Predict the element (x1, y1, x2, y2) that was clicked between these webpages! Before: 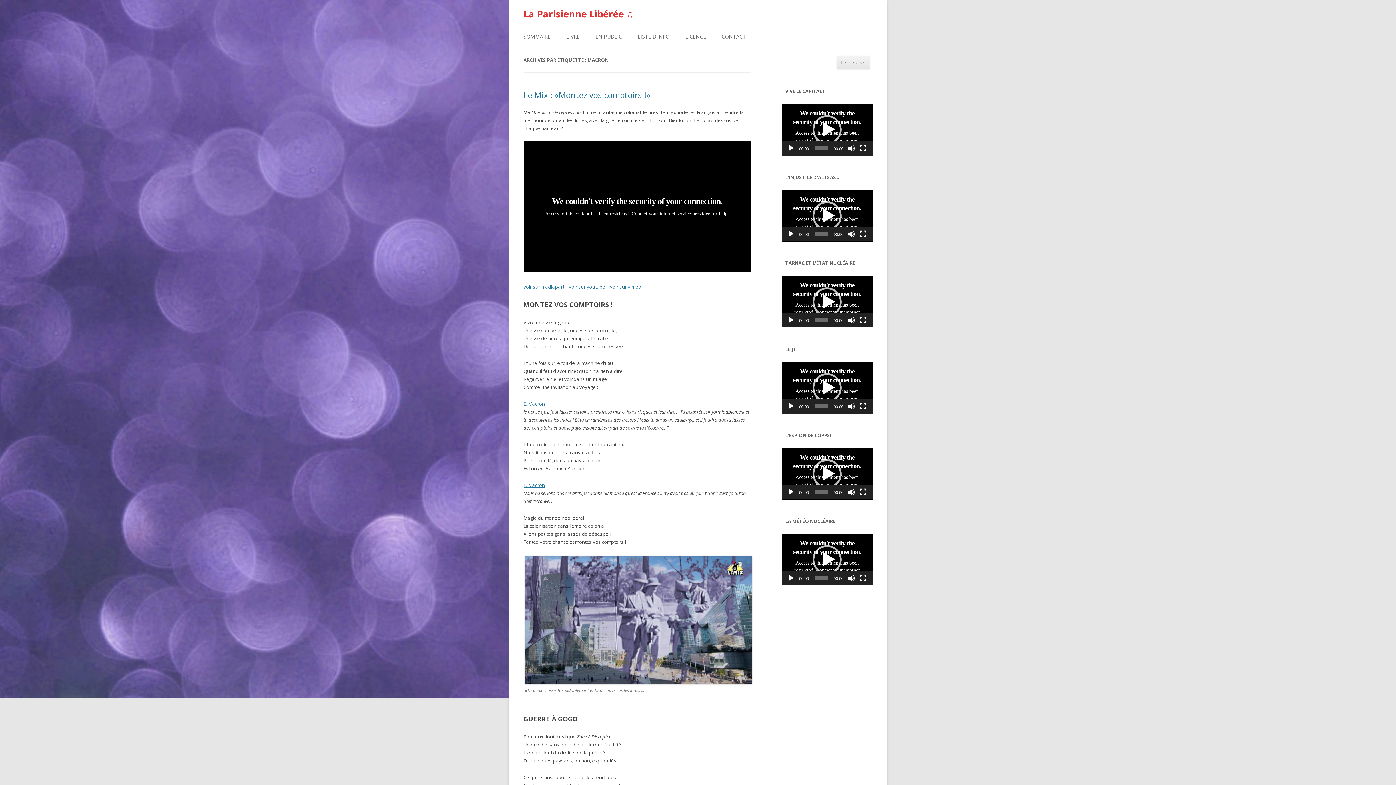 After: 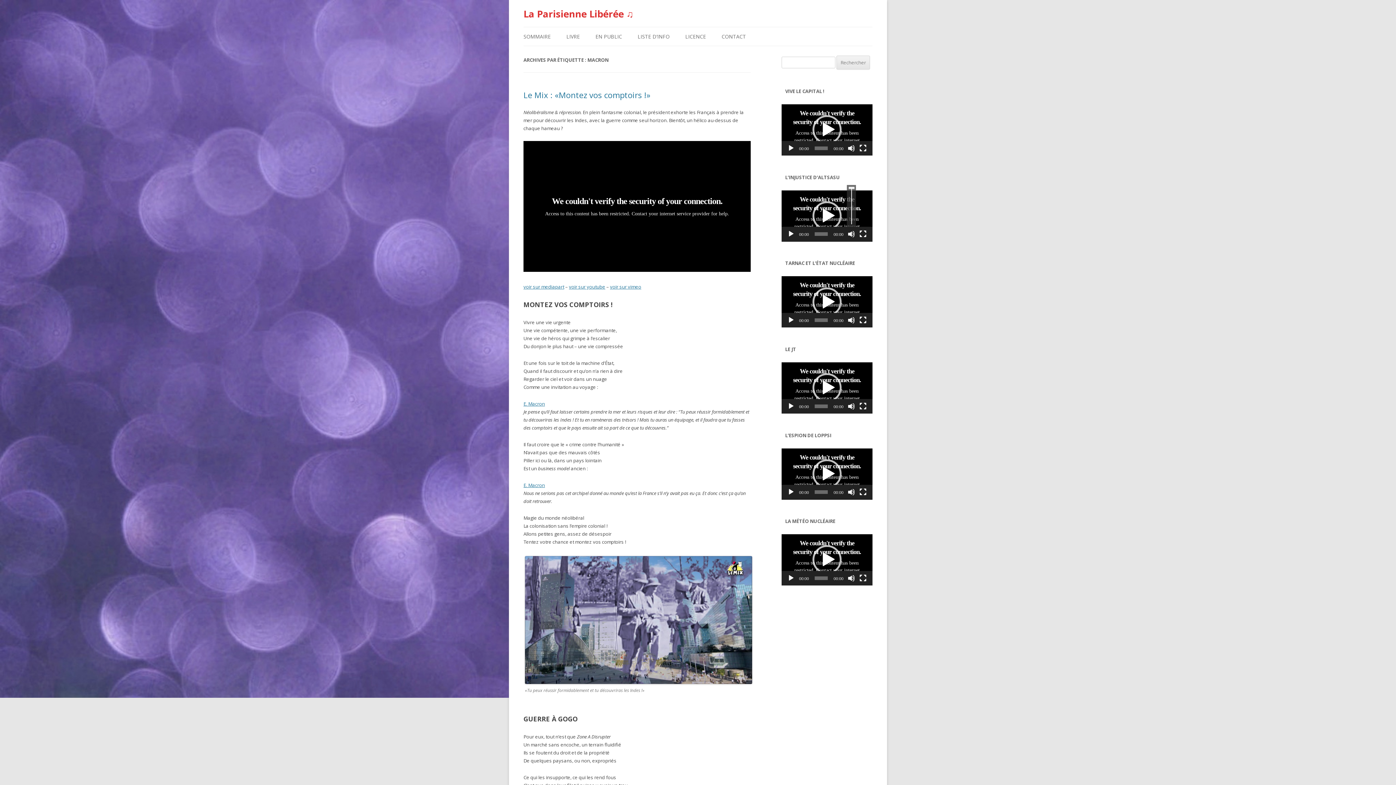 Action: label: Muet bbox: (848, 230, 855, 237)